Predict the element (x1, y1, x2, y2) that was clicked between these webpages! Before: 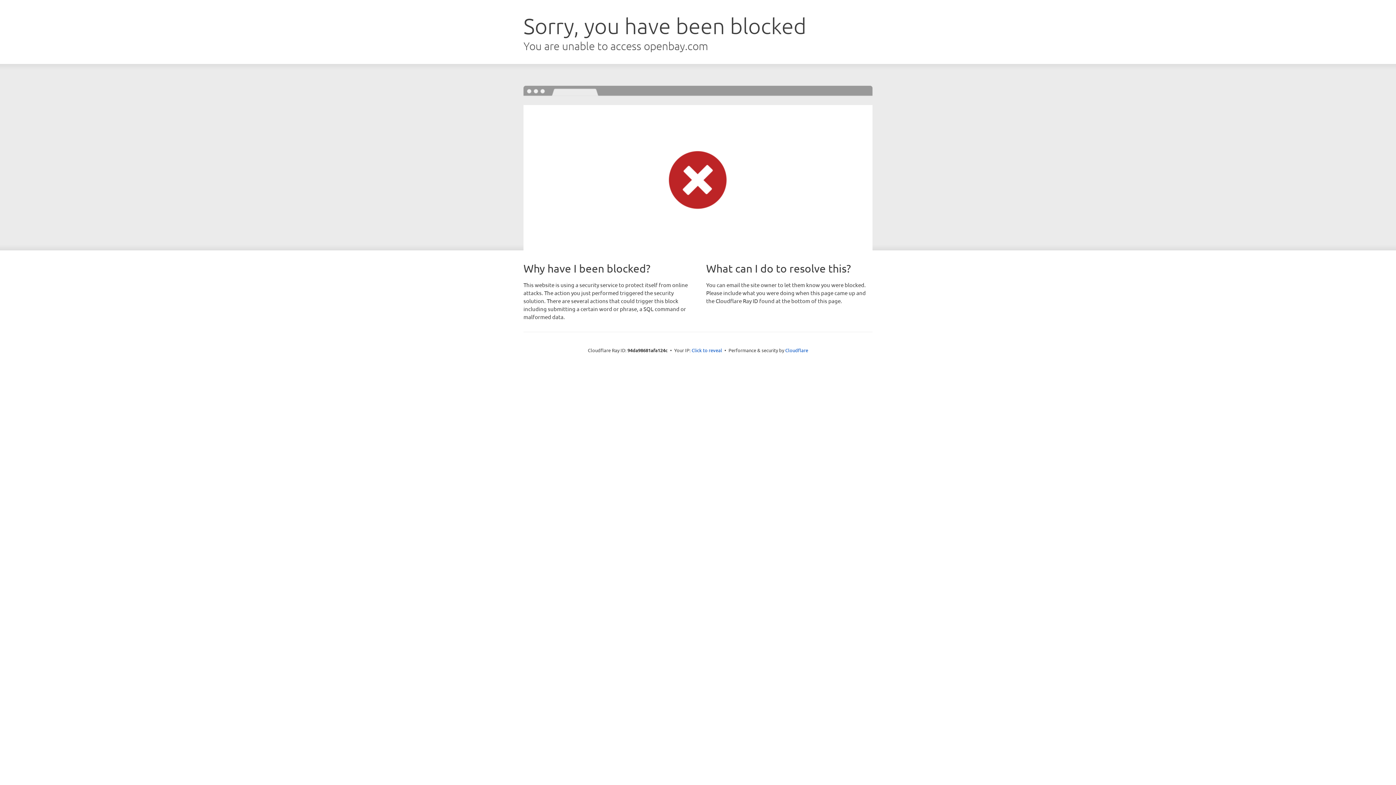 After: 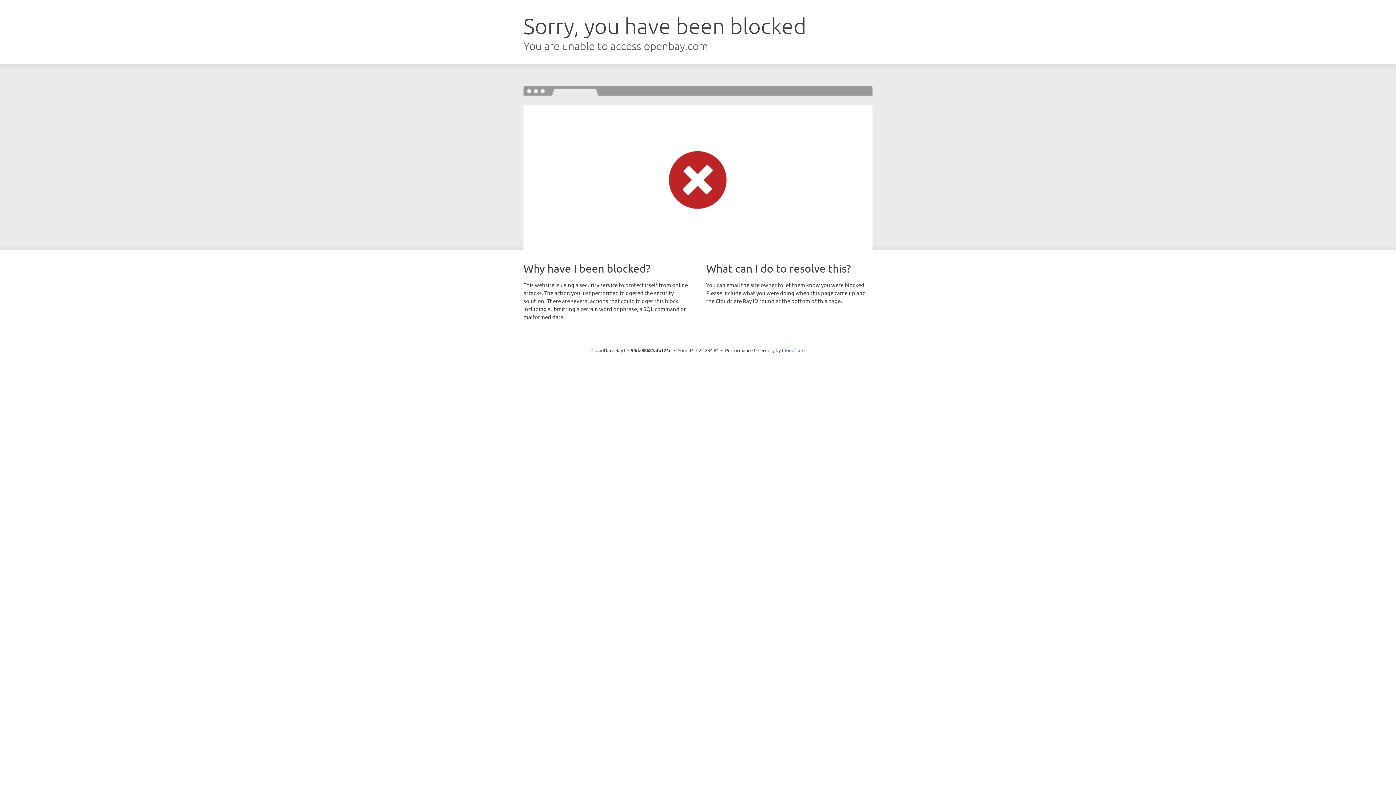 Action: bbox: (691, 346, 722, 353) label: Click to reveal